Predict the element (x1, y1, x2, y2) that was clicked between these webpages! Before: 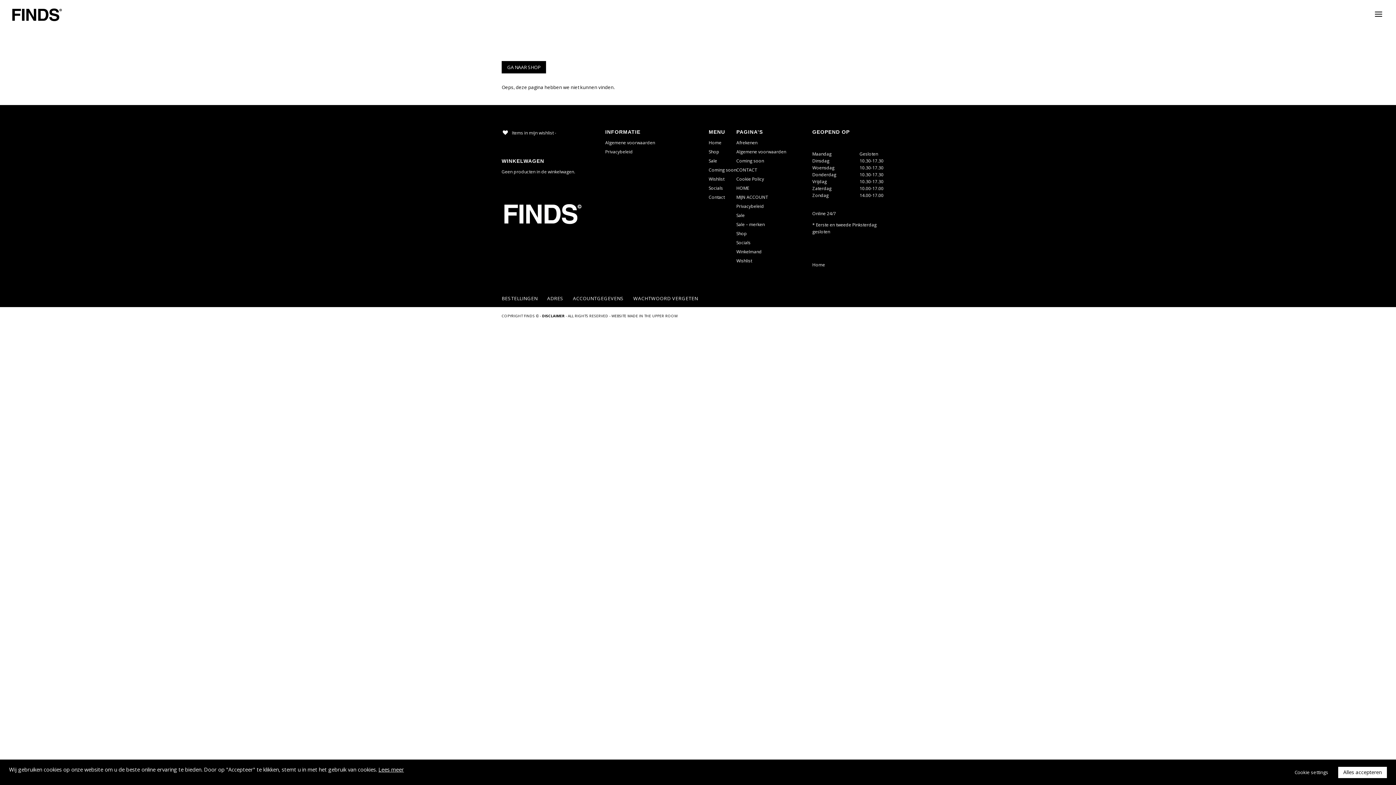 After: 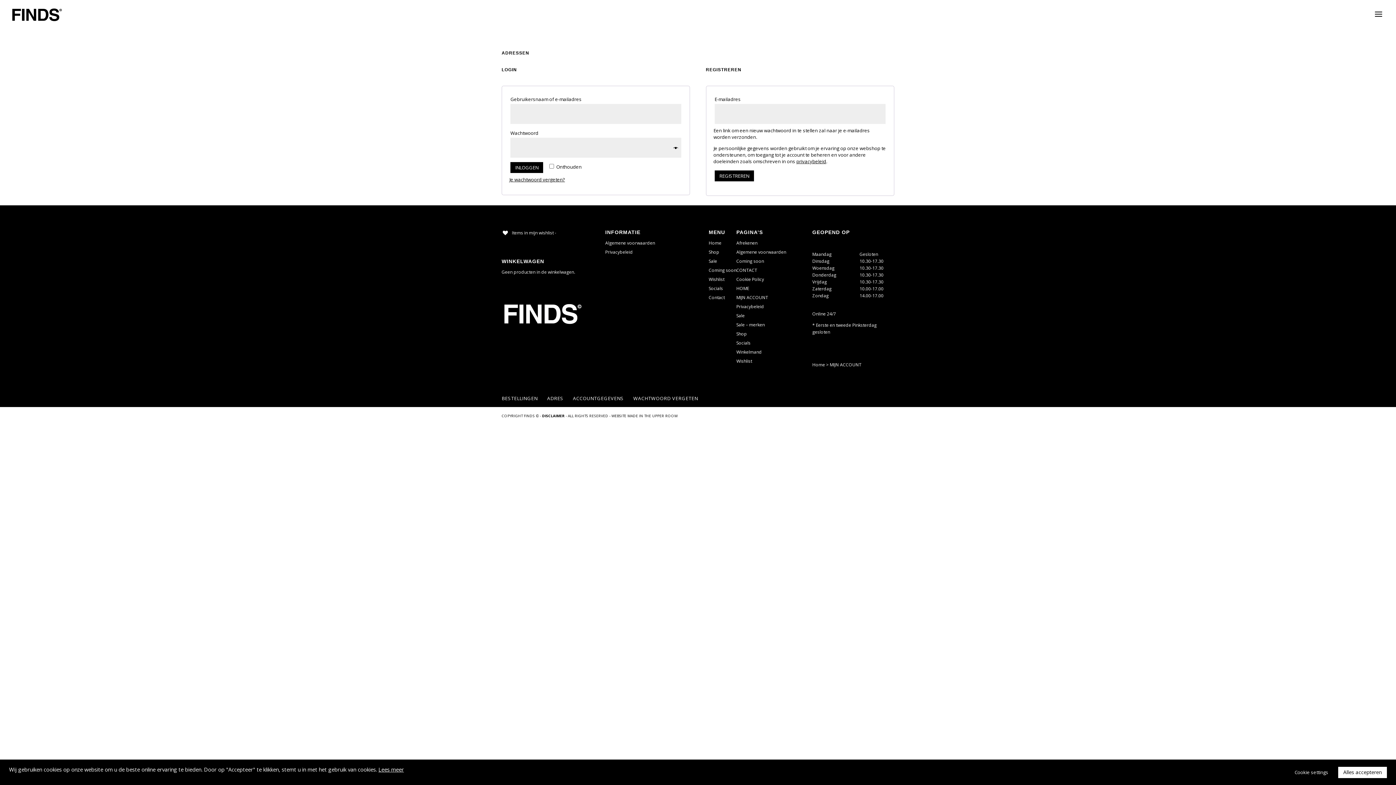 Action: bbox: (547, 295, 563, 301) label: ADRES